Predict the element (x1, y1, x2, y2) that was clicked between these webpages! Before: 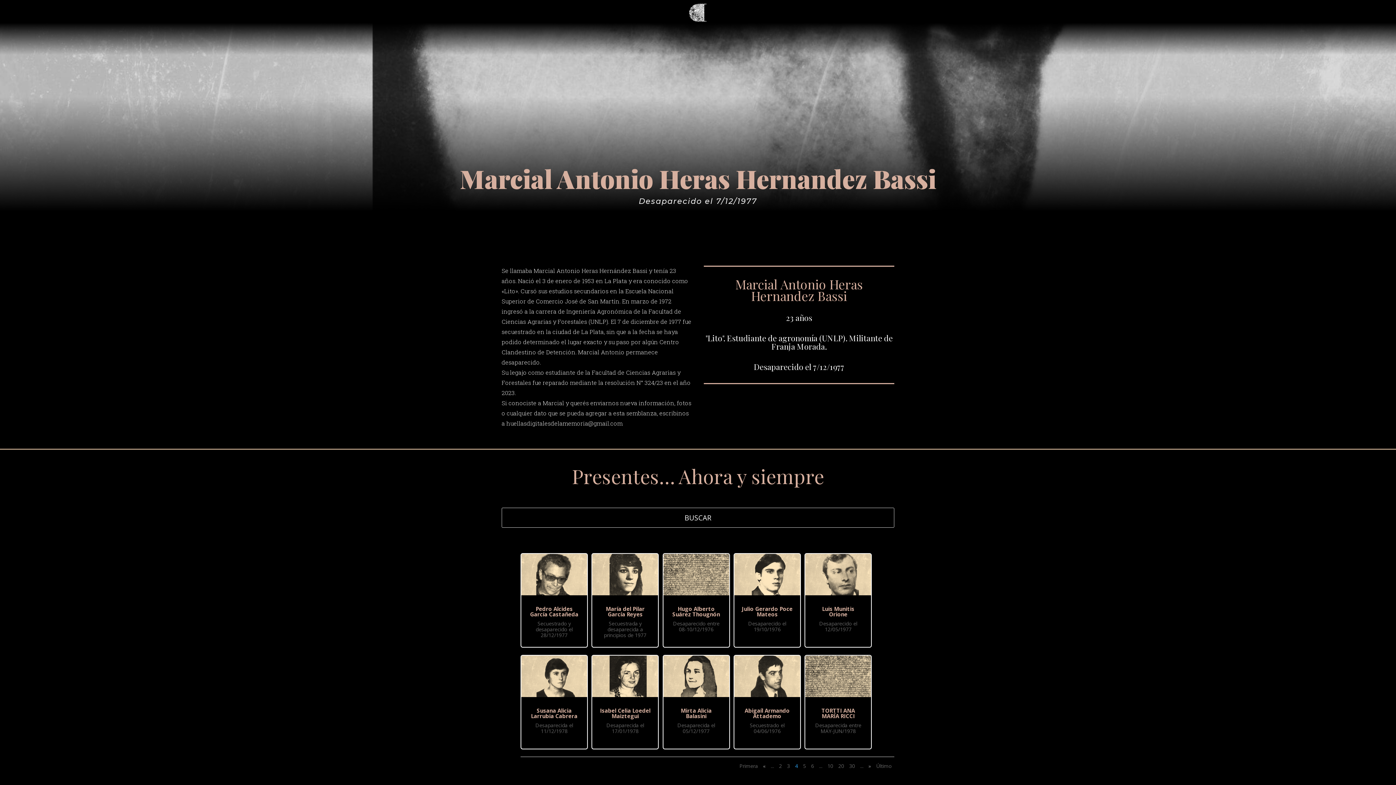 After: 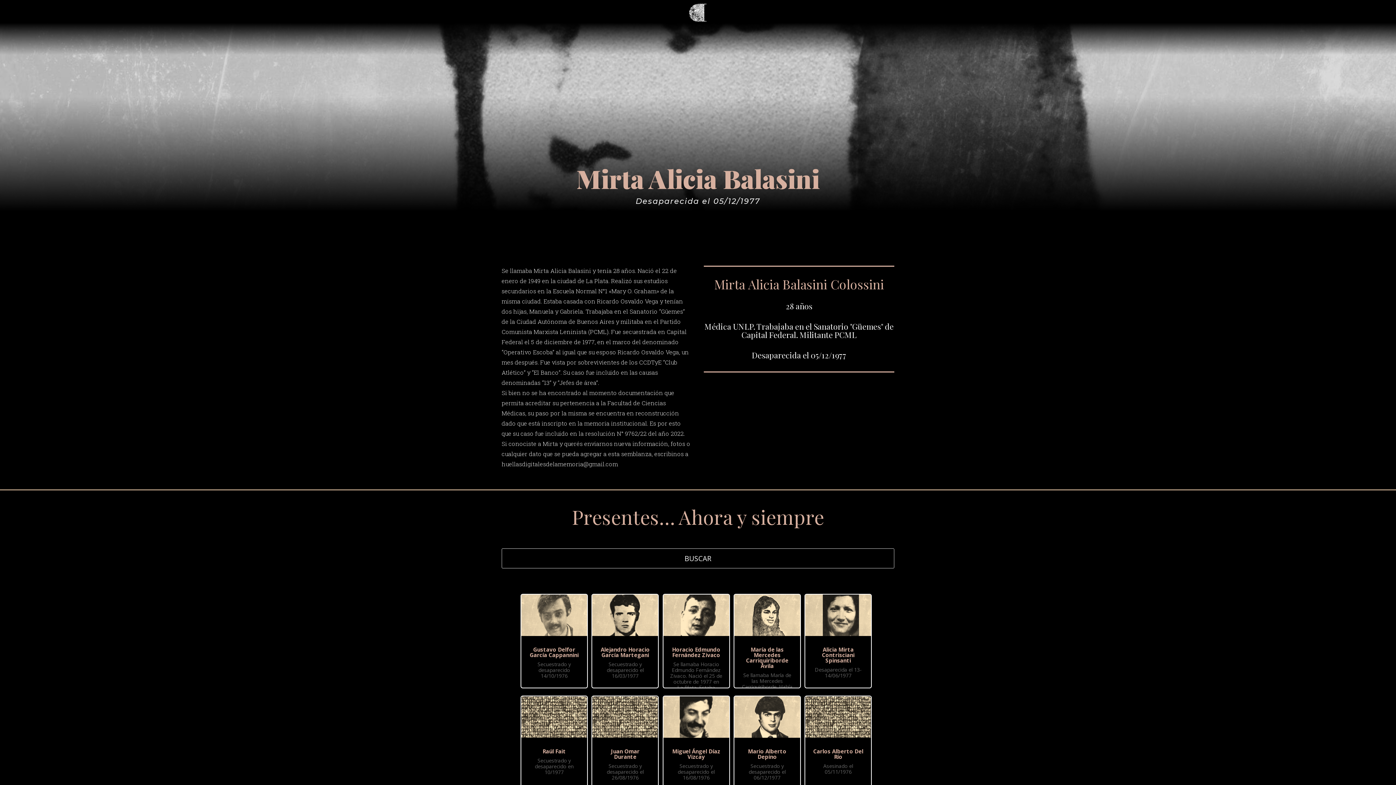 Action: bbox: (663, 655, 729, 697)